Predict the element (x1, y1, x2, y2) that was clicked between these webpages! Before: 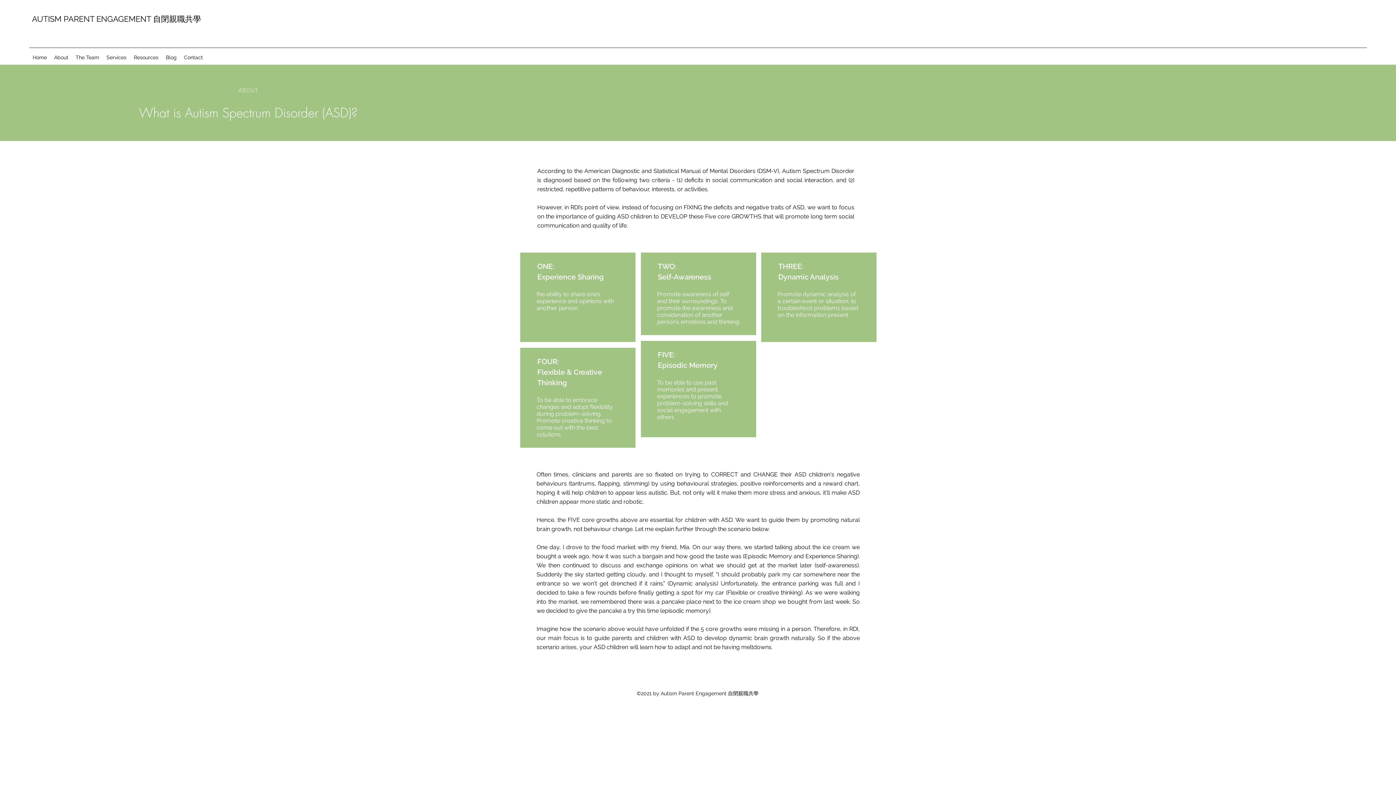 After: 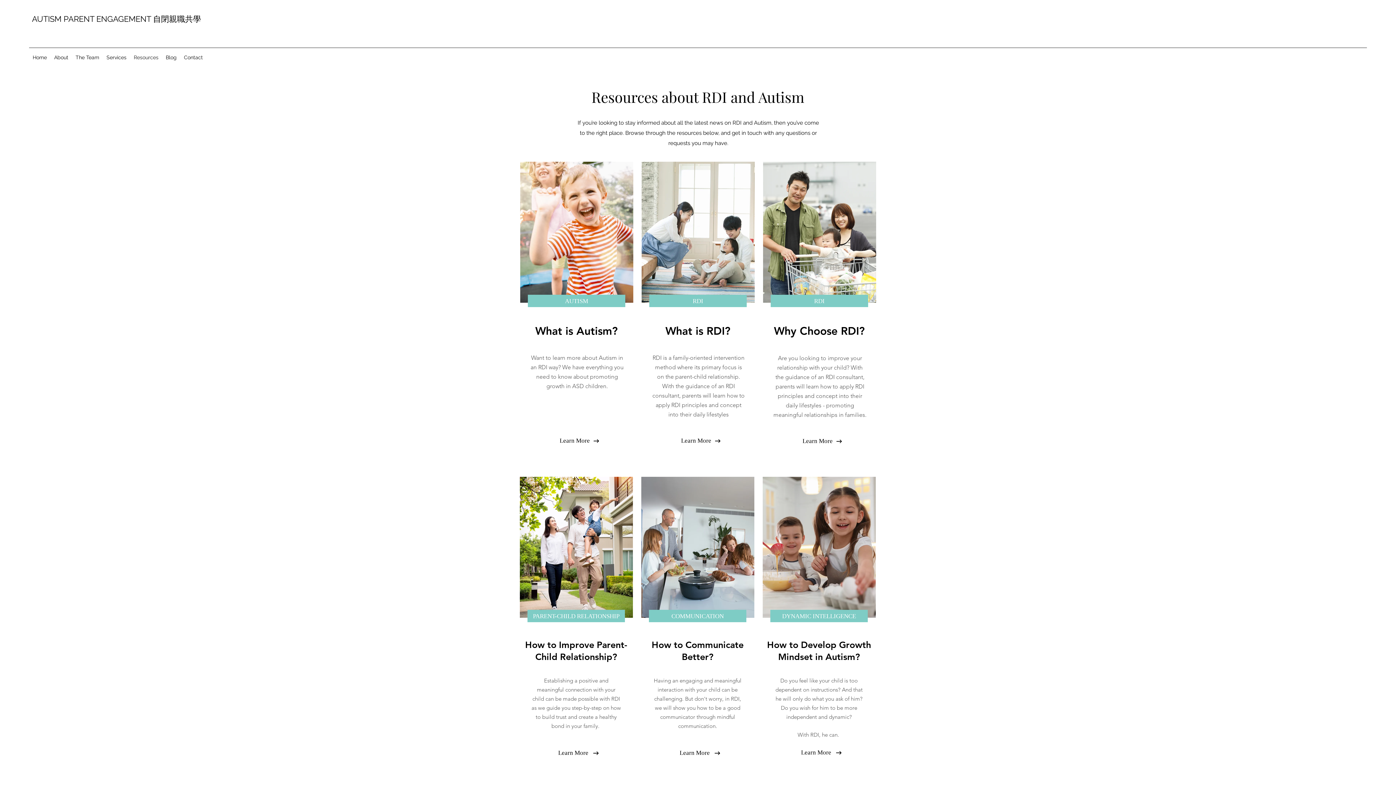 Action: bbox: (130, 52, 162, 62) label: Resources